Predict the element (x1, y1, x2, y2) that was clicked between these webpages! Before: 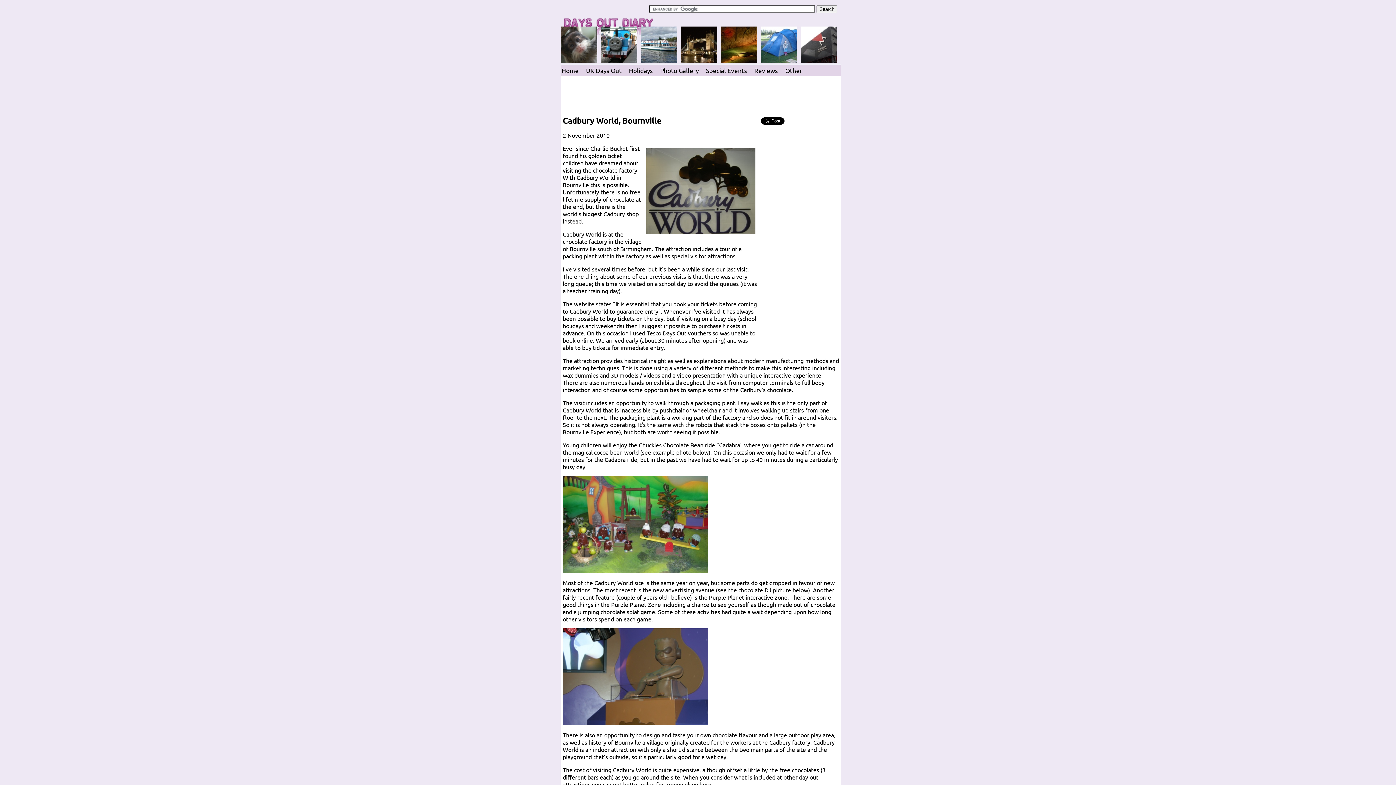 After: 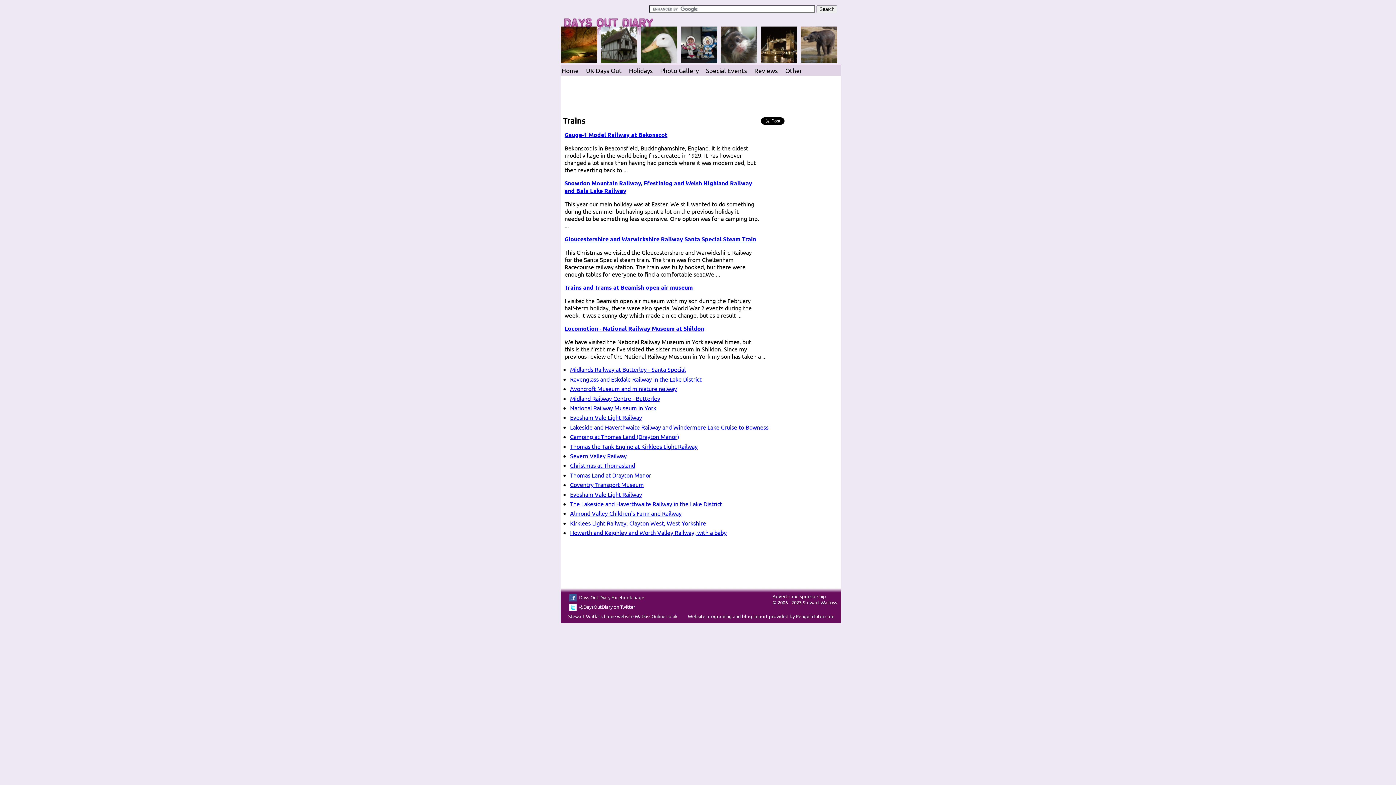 Action: bbox: (601, 58, 639, 65)